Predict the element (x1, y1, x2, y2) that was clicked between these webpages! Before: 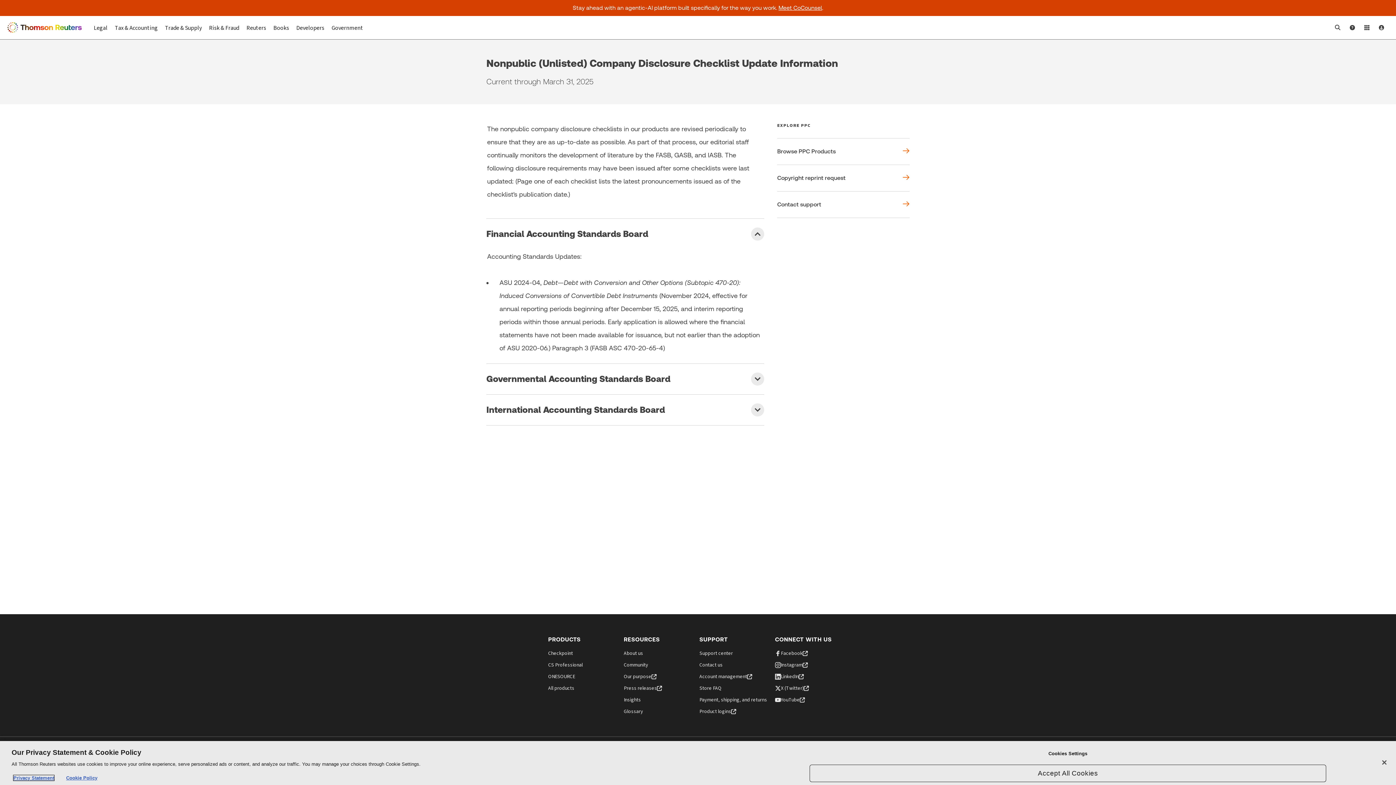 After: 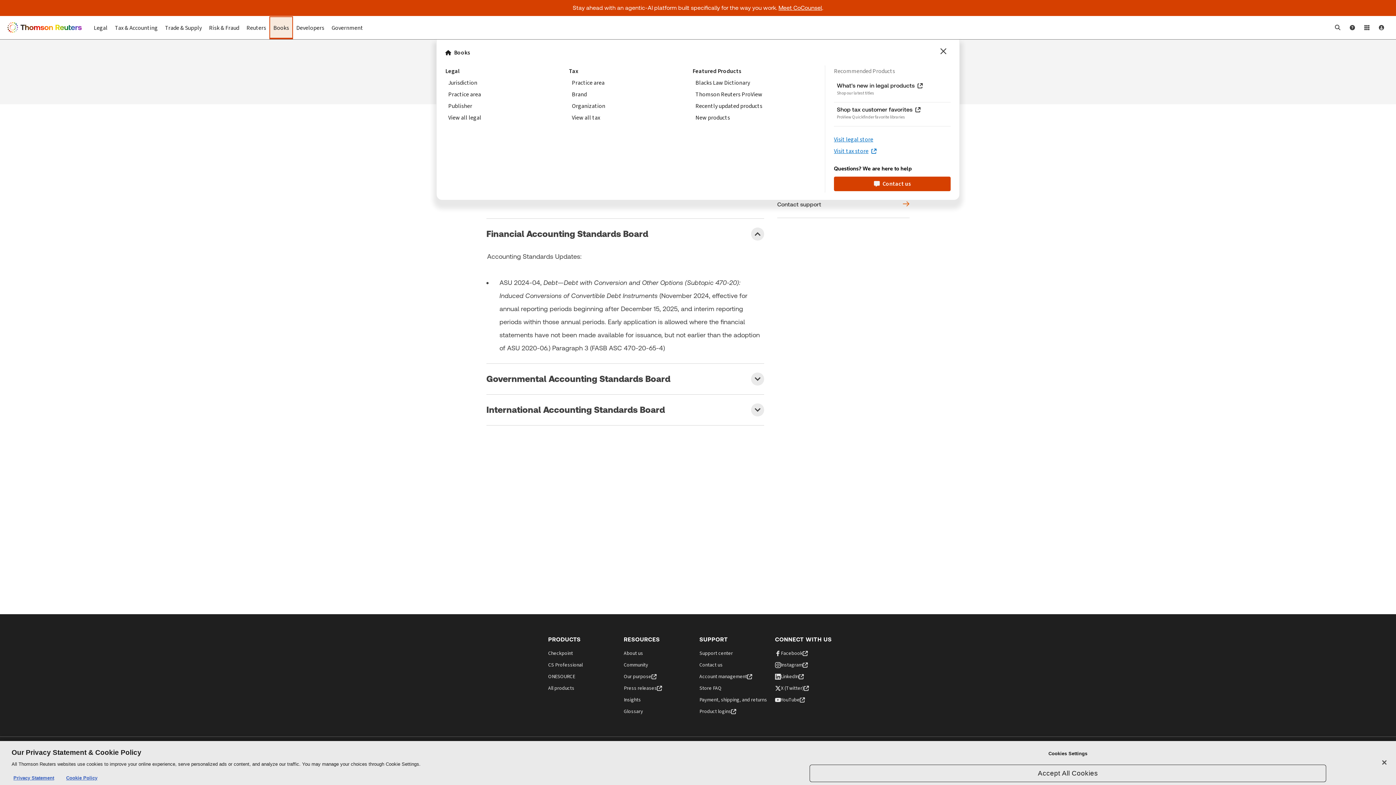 Action: label: Books bbox: (269, 16, 292, 39)